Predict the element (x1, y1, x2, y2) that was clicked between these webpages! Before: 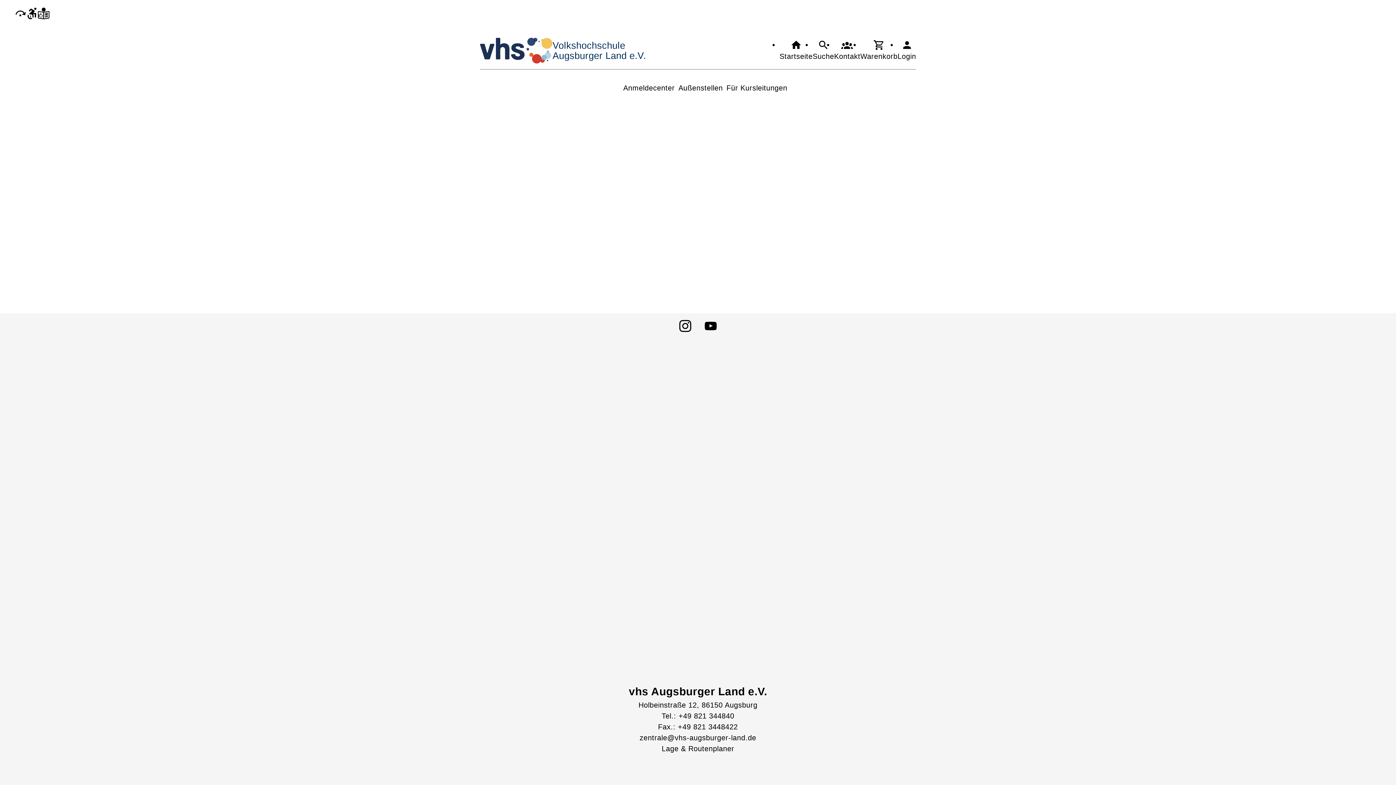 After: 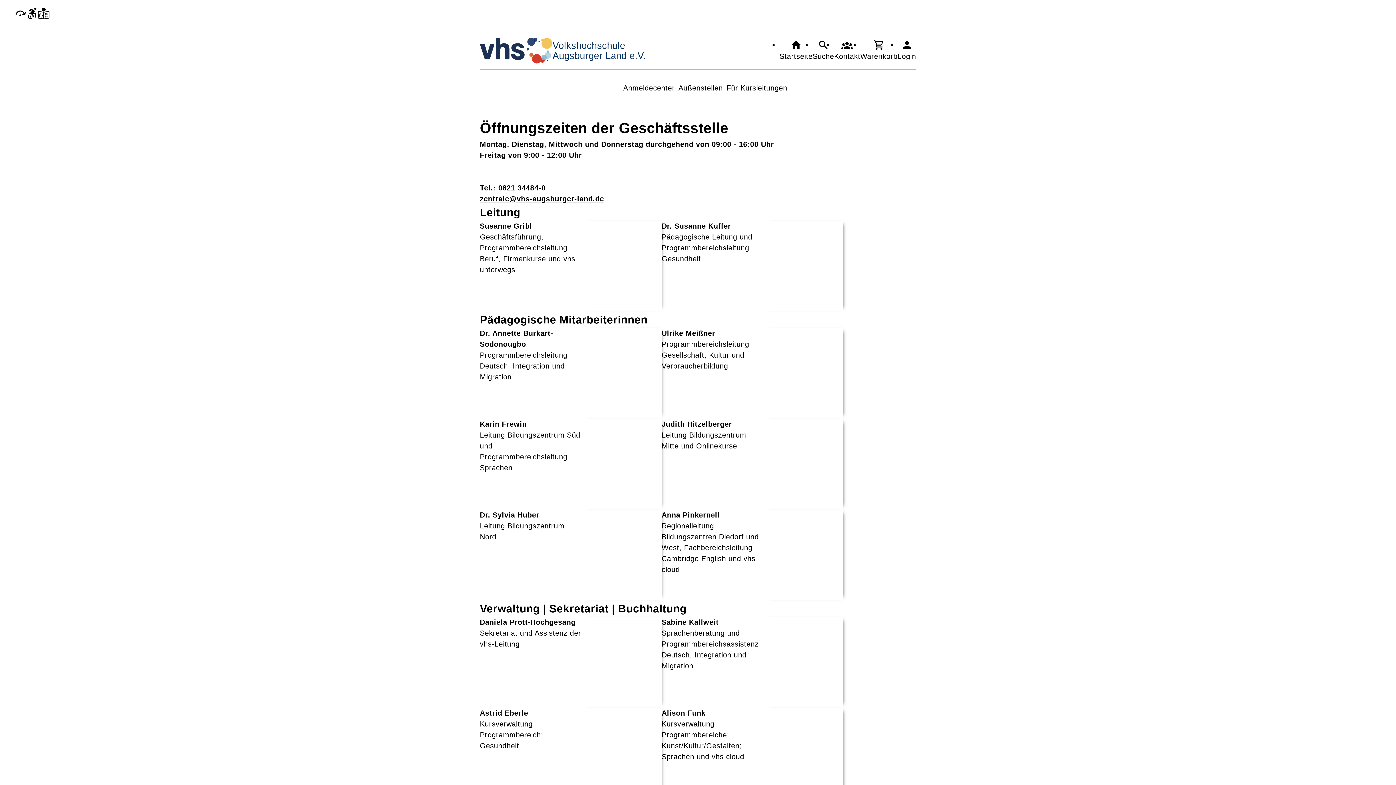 Action: label: Kontakt bbox: (834, 39, 860, 61)